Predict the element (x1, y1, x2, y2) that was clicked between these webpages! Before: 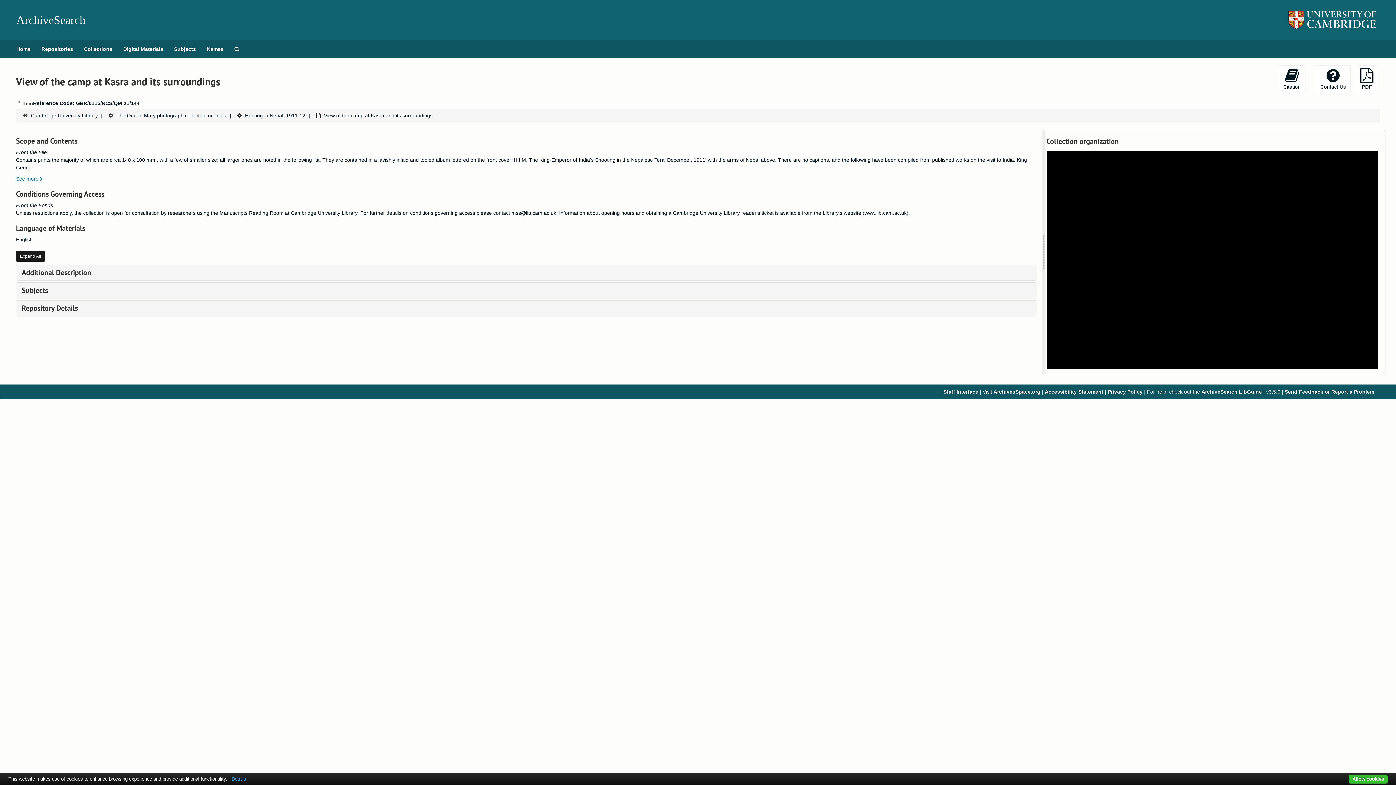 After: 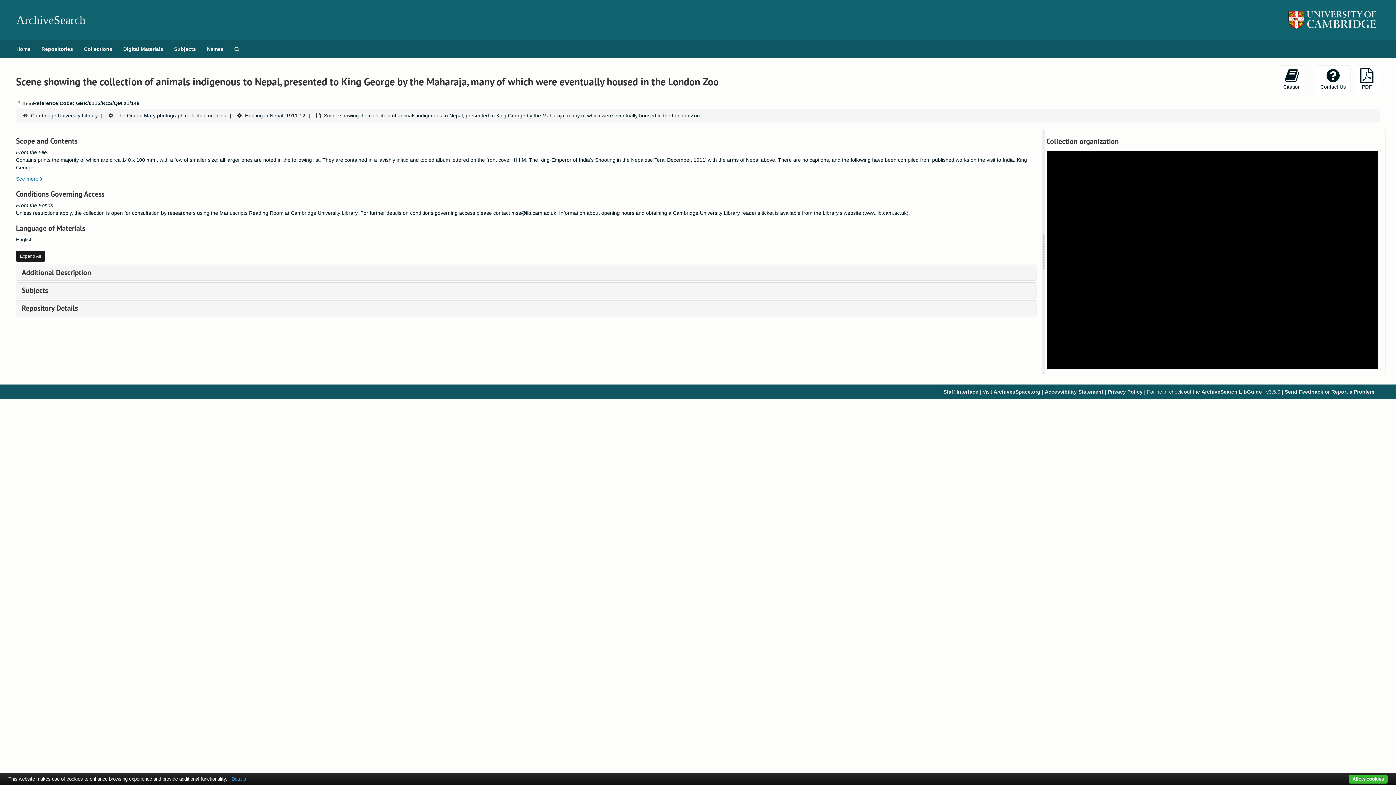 Action: bbox: (1066, 213, 1508, 219) label: GBR/0115/RCS/QM 21/148: Scene showing the collection of animals indigenous to Nepal, presented to King George by the Maharaja, many of which were eventually housed in the London Zoo